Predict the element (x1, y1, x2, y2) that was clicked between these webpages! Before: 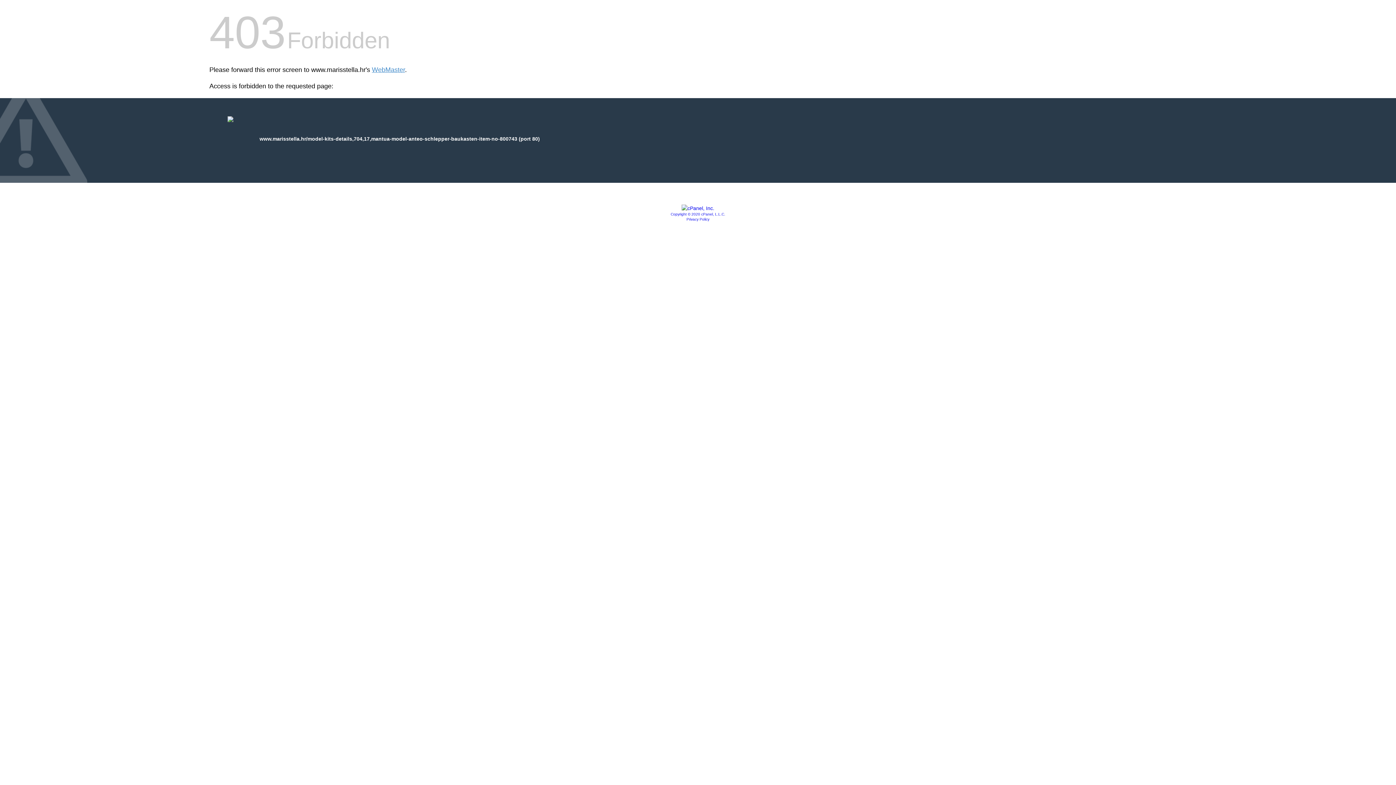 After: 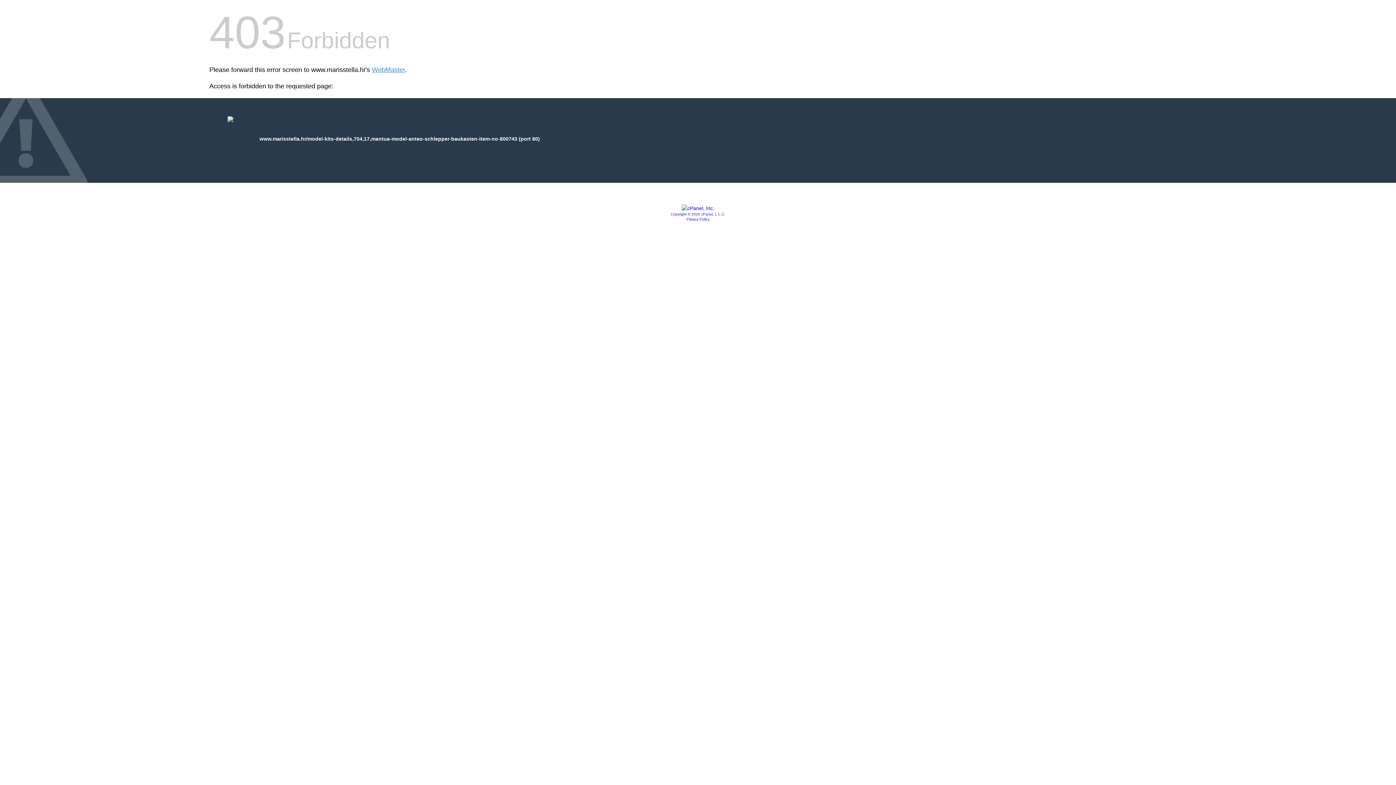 Action: bbox: (686, 217, 709, 221) label: Privacy Policy